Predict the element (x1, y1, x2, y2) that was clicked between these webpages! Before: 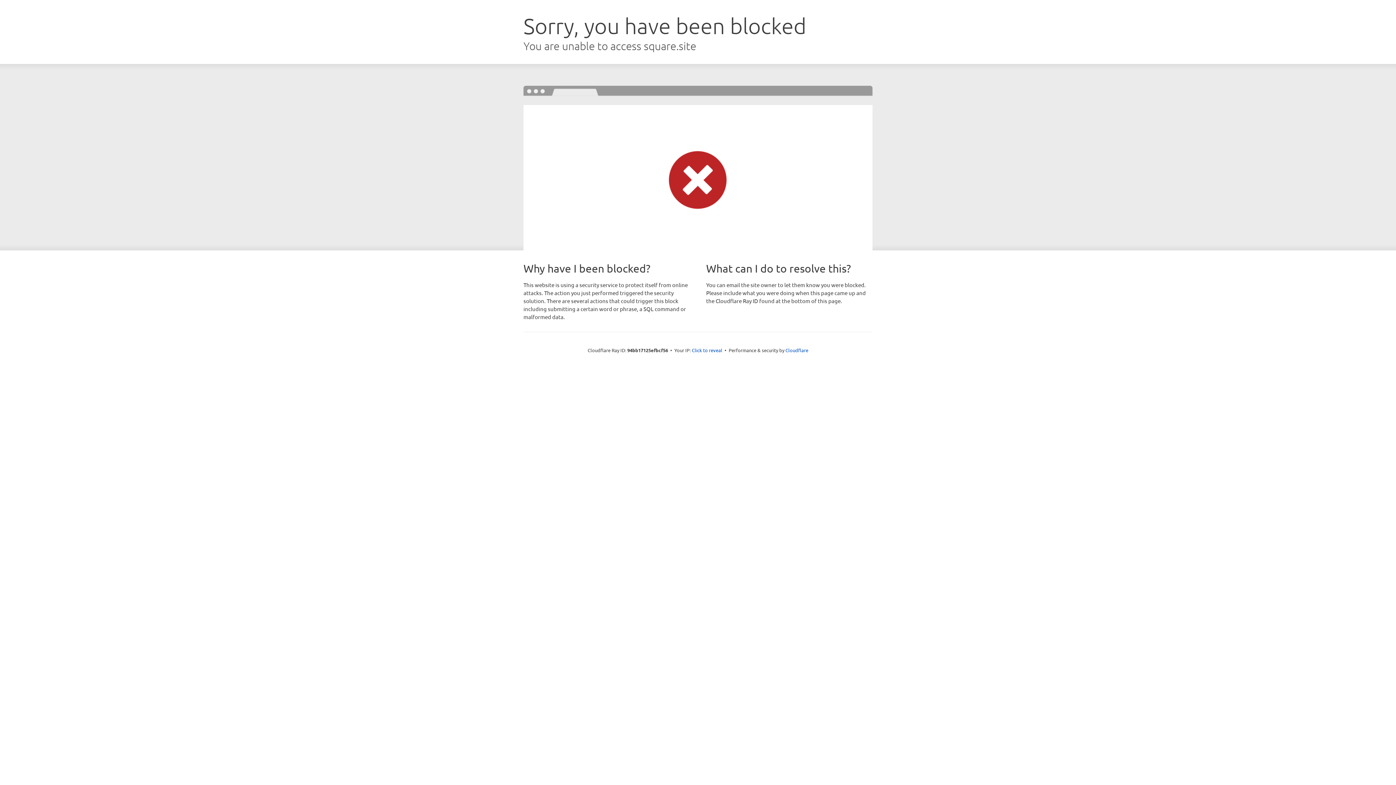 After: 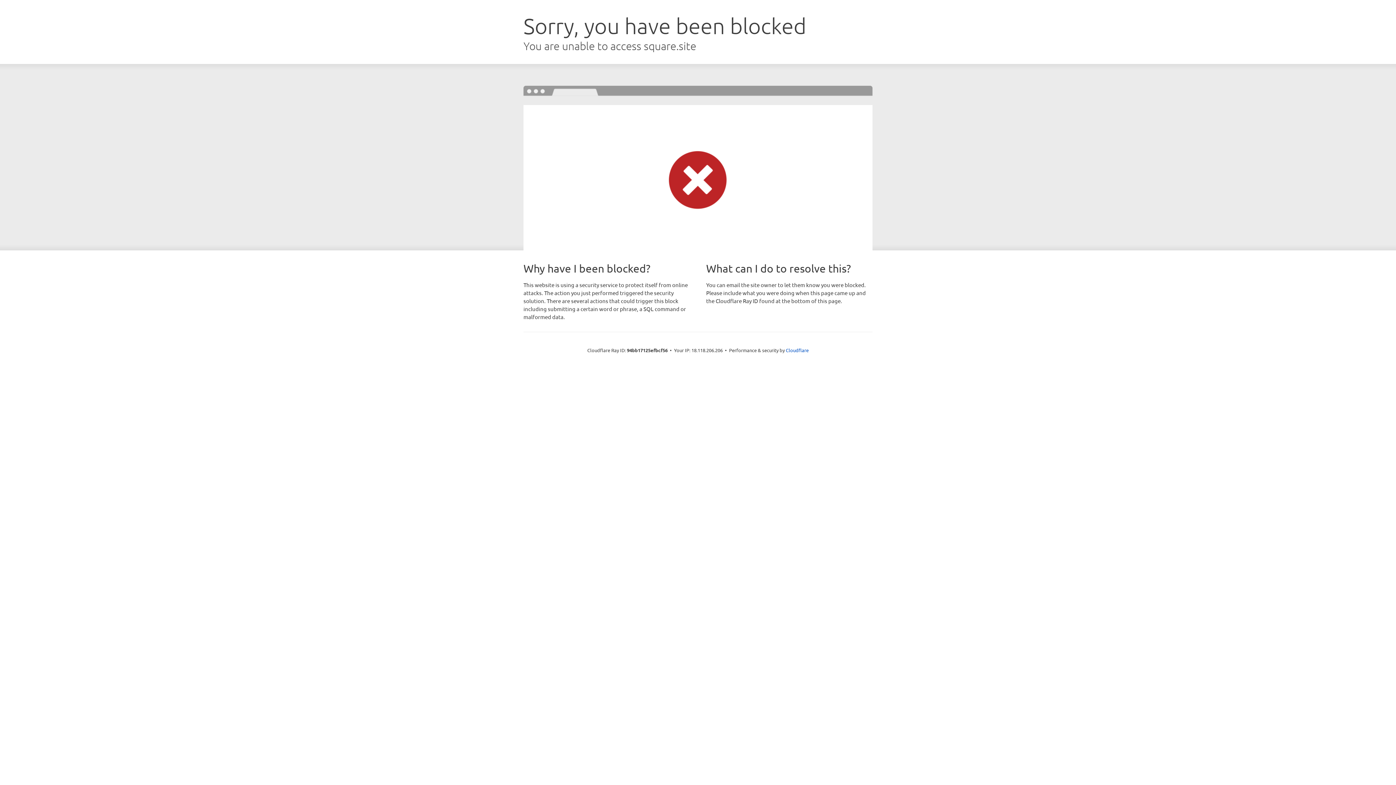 Action: bbox: (692, 346, 722, 353) label: Click to reveal